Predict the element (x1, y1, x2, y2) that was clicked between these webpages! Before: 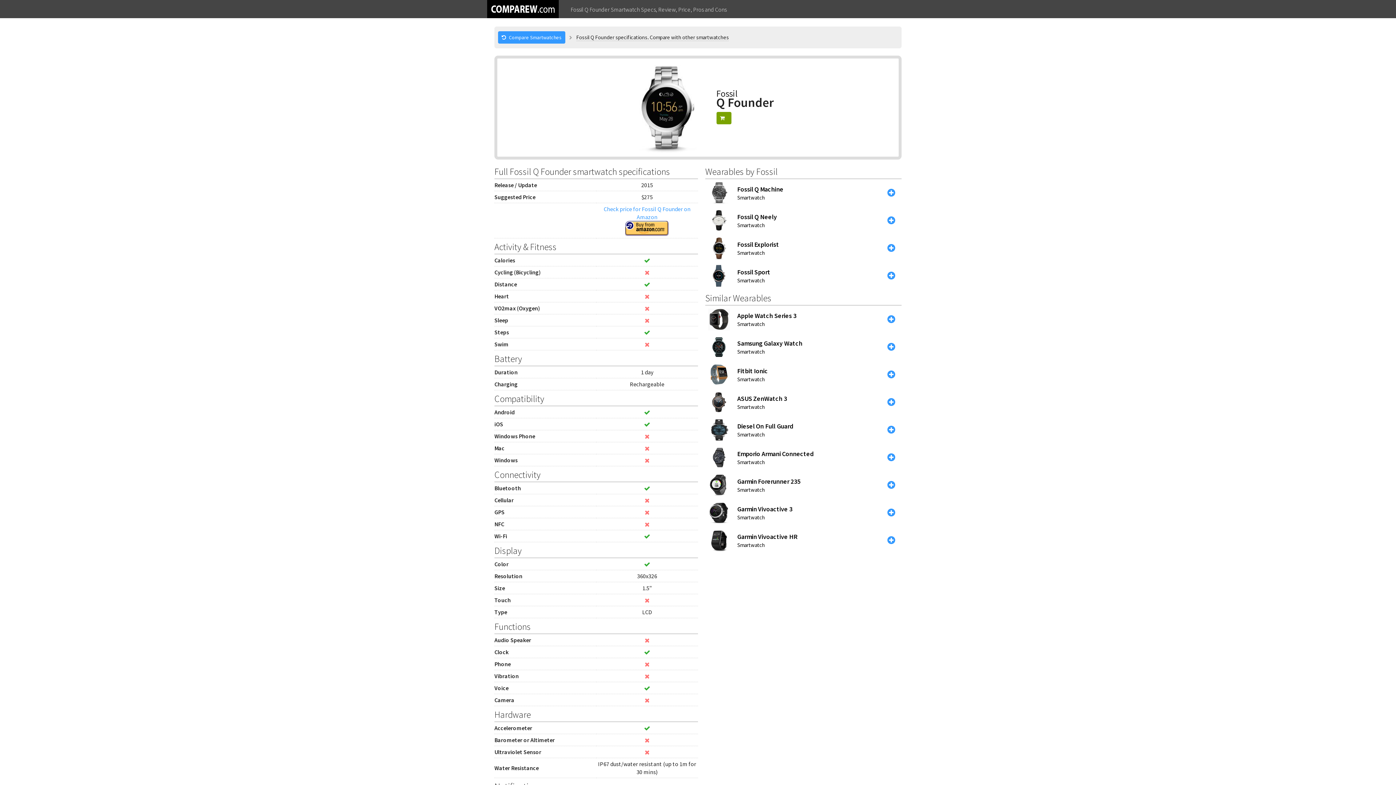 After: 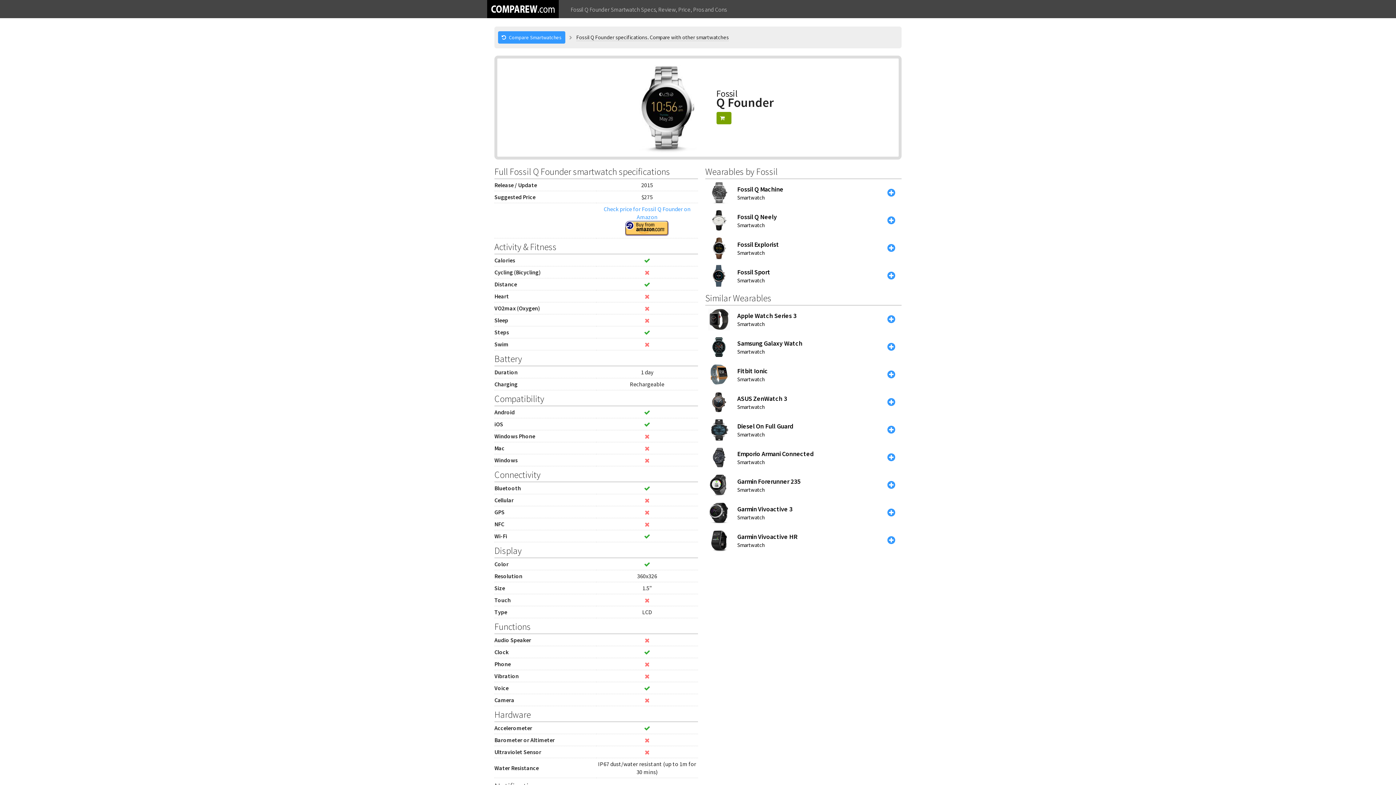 Action: label: Fossil Q Founder specifications. Compare with other smartwatches bbox: (576, 33, 729, 41)